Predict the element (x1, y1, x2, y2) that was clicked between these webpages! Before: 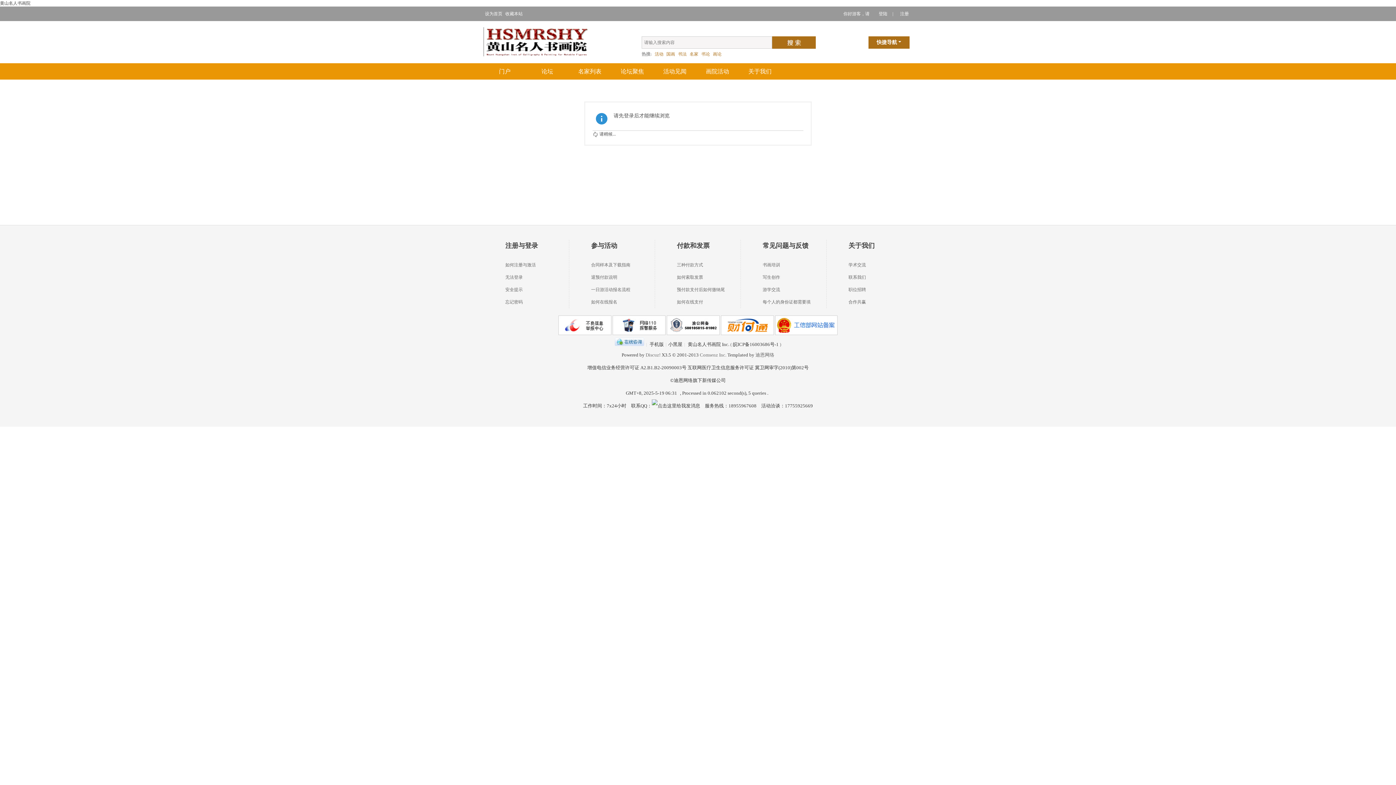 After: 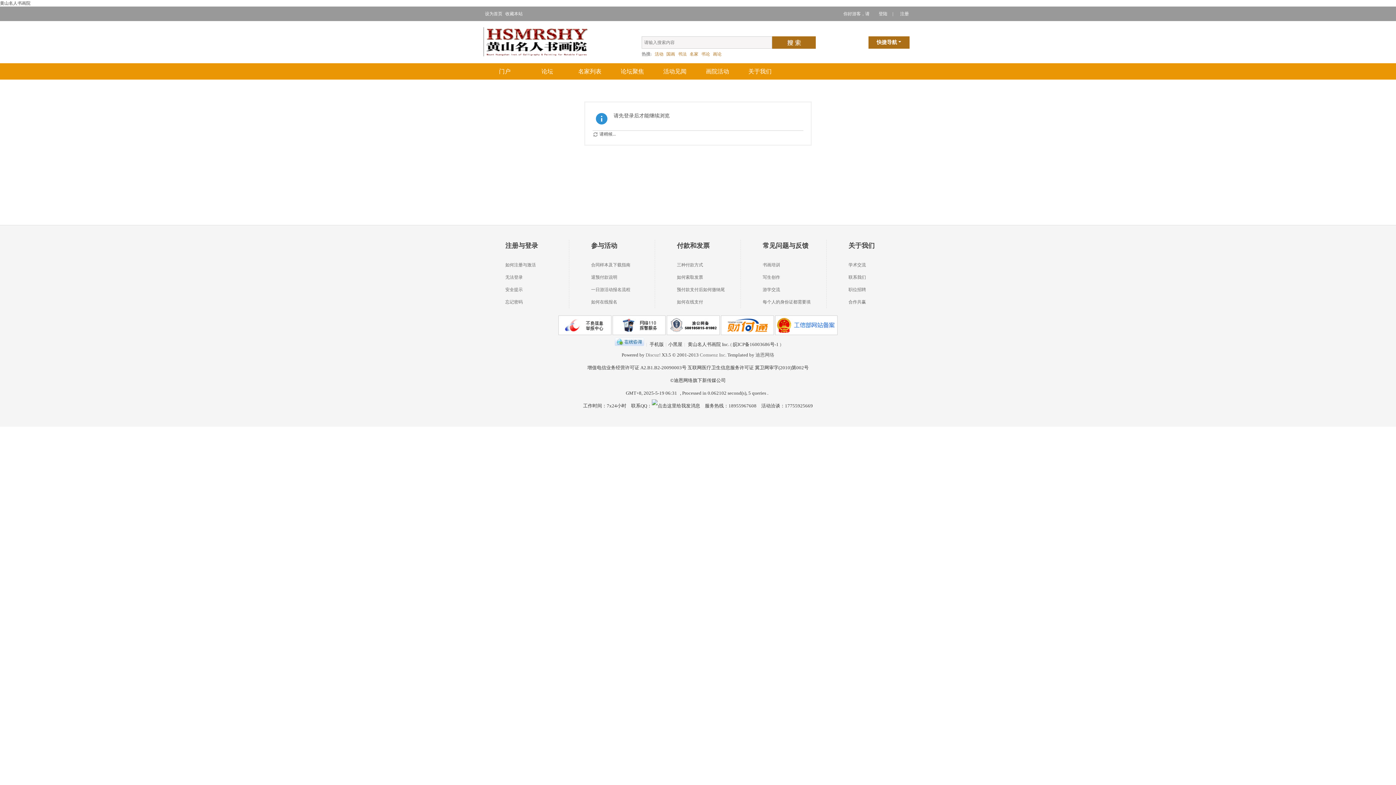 Action: label: Comsenz Inc. bbox: (700, 352, 726, 357)